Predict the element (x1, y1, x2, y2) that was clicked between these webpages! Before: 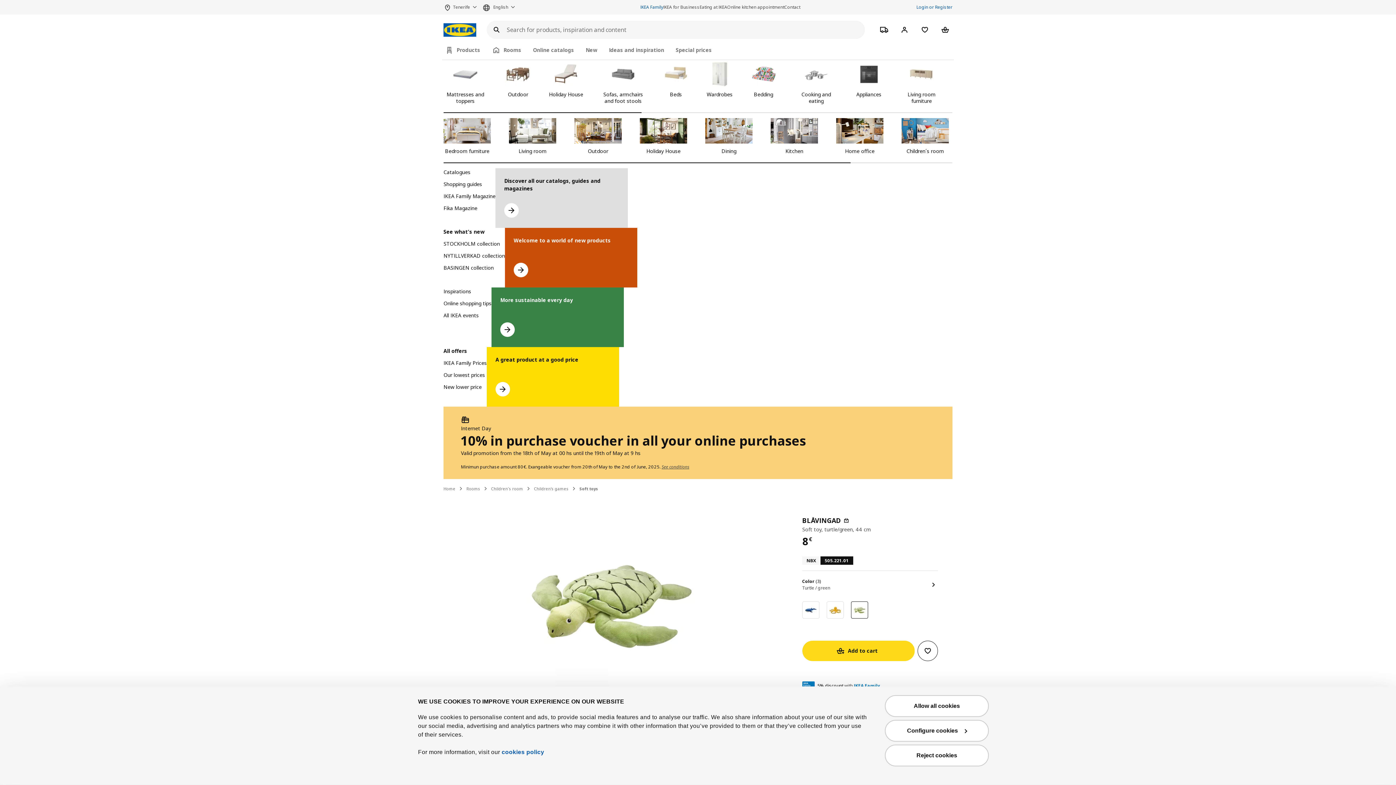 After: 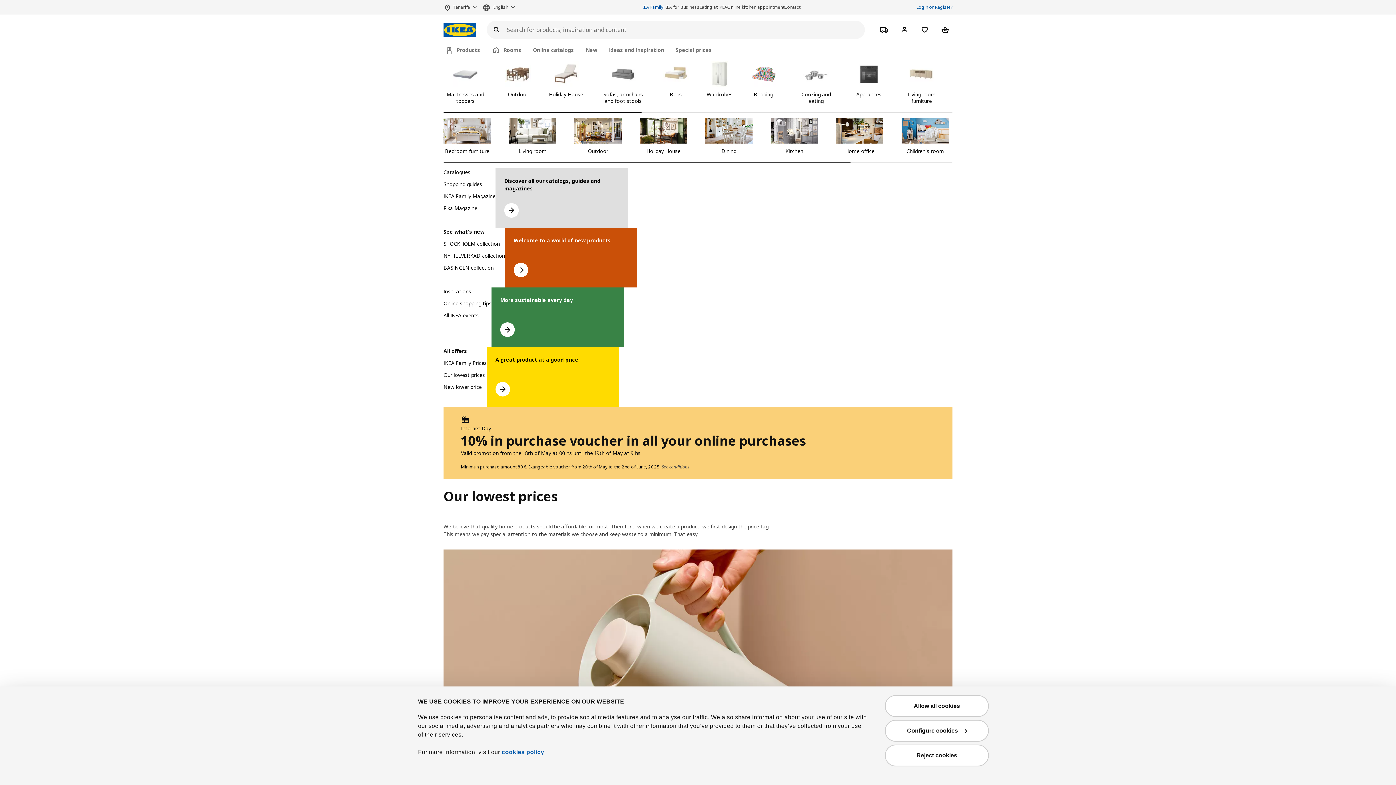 Action: label: Go to our lowest price bbox: (443, 371, 485, 383)